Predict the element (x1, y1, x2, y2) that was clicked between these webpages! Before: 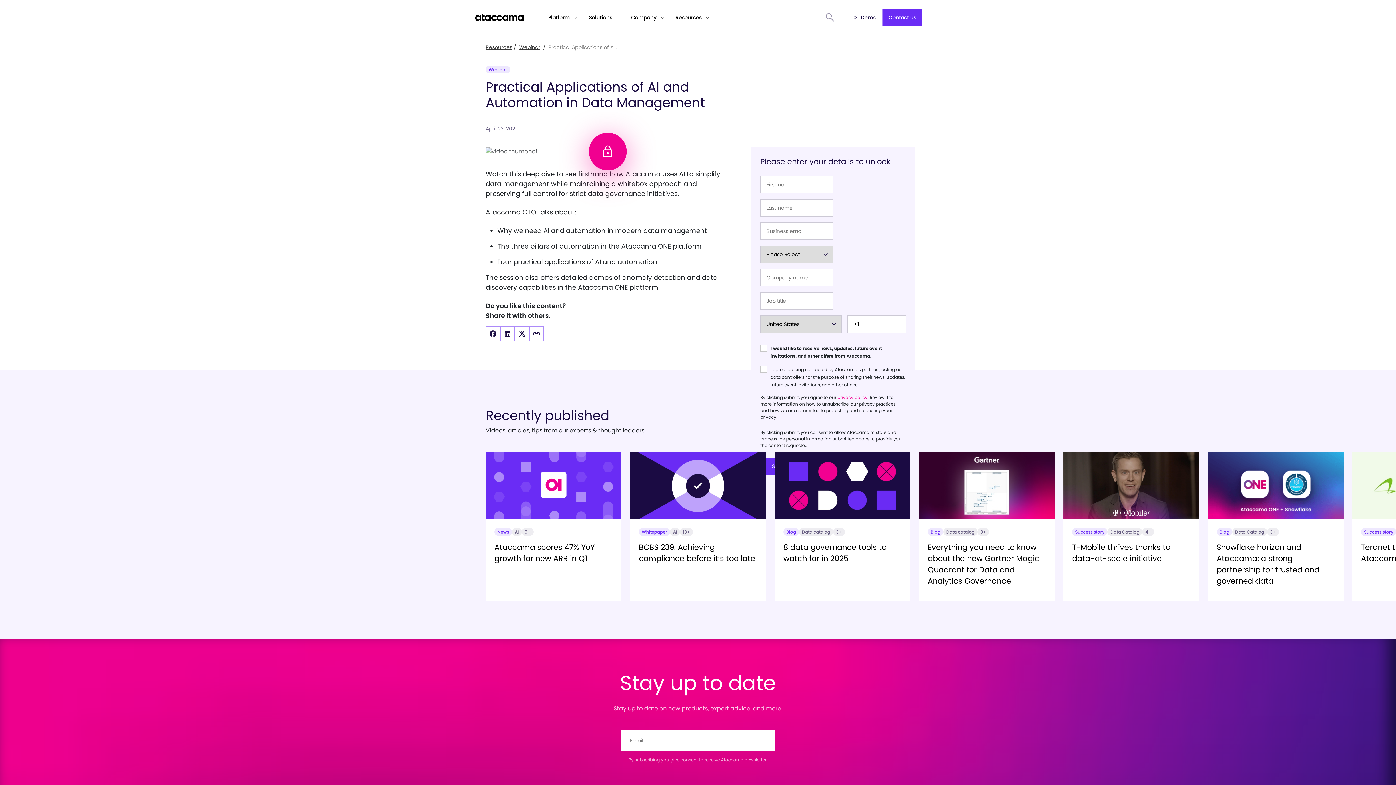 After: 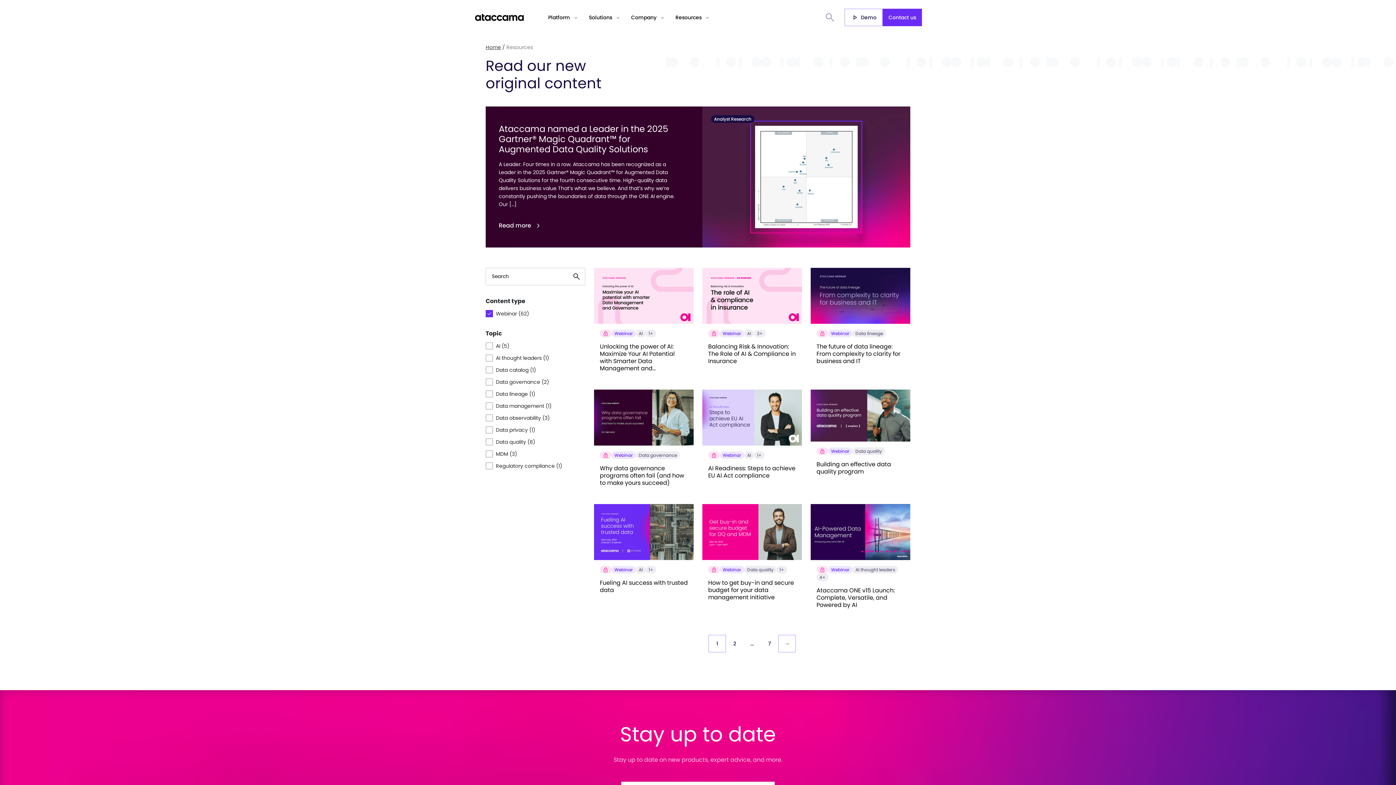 Action: bbox: (519, 43, 540, 50) label: Webinar